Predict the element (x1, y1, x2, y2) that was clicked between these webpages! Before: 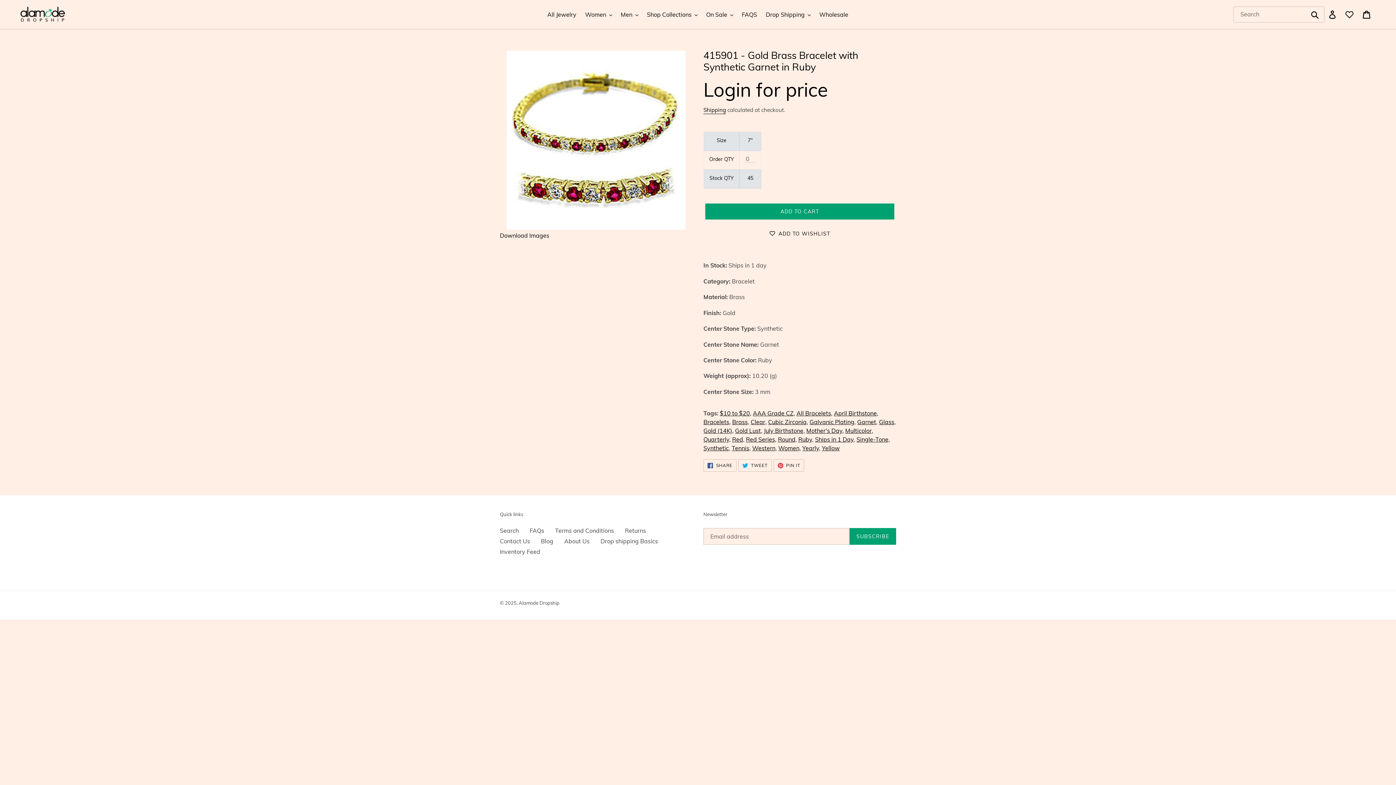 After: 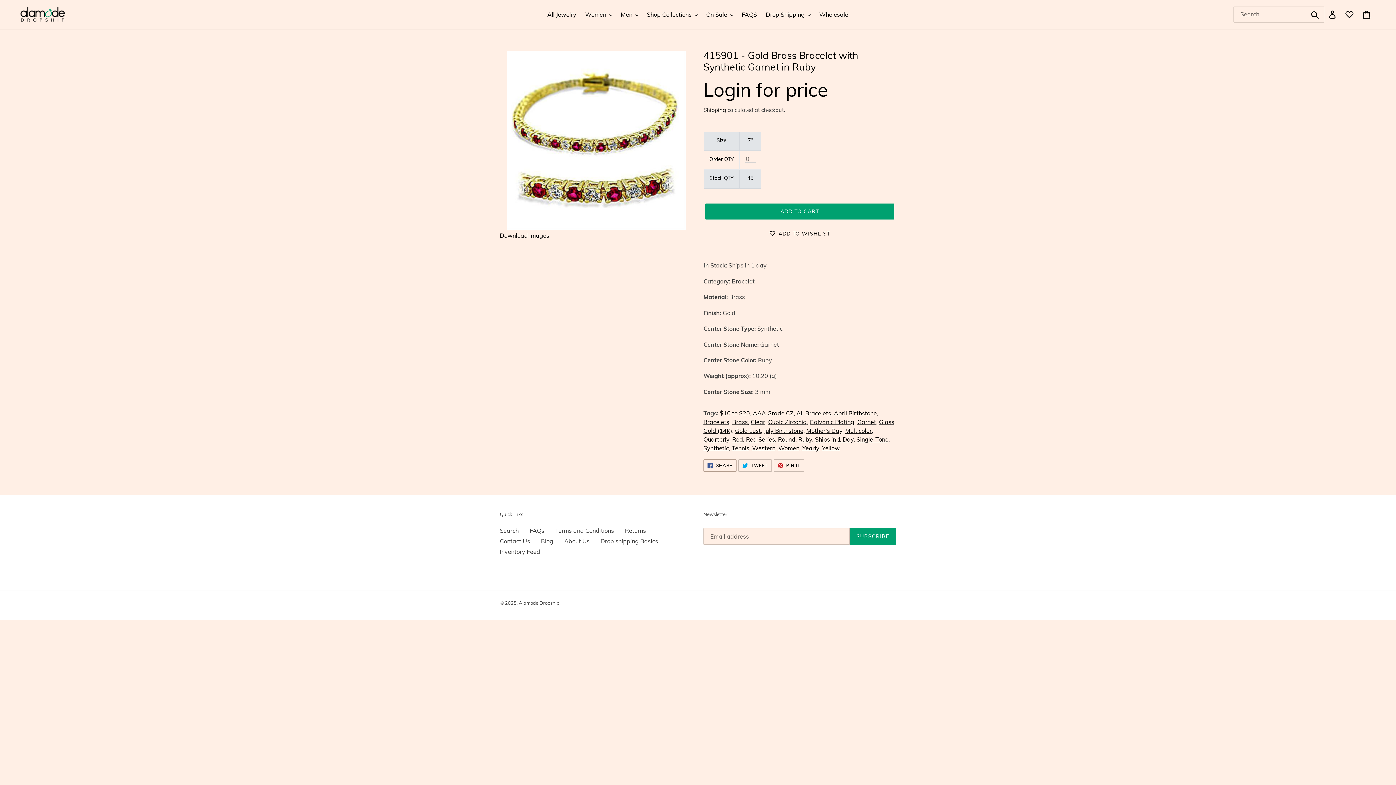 Action: label:  SHARE
SHARE ON FACEBOOK bbox: (703, 459, 736, 472)